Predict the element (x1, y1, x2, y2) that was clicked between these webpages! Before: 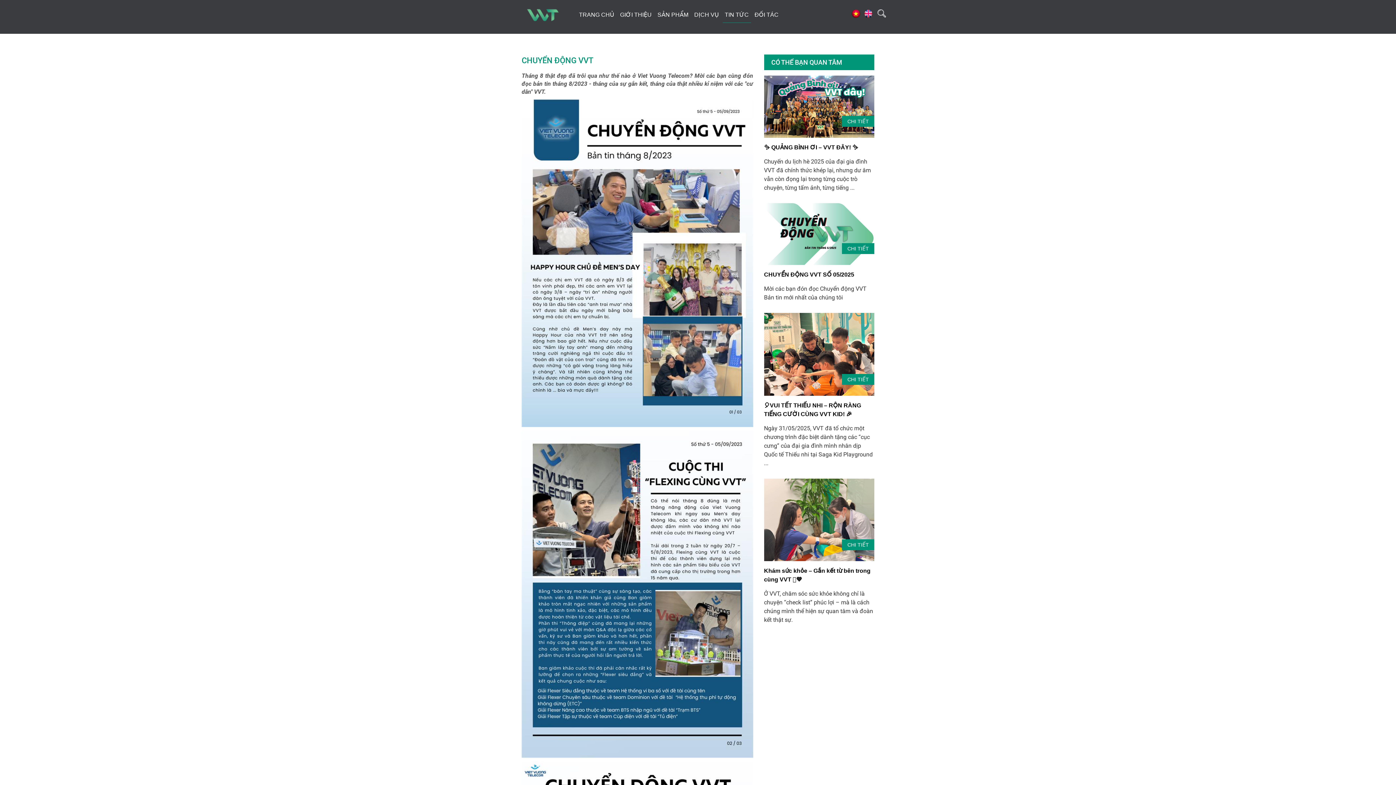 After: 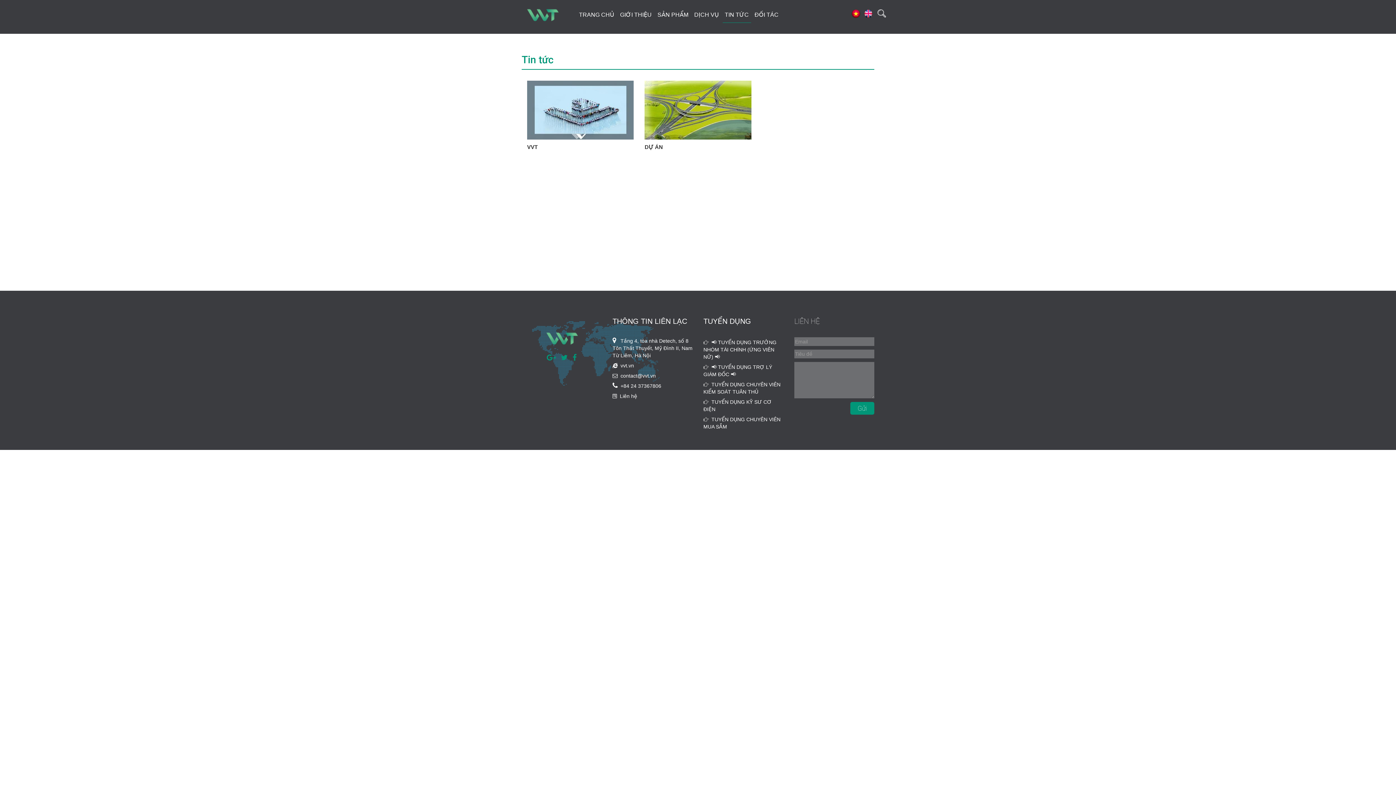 Action: bbox: (722, 7, 751, 22) label: TIN TỨC